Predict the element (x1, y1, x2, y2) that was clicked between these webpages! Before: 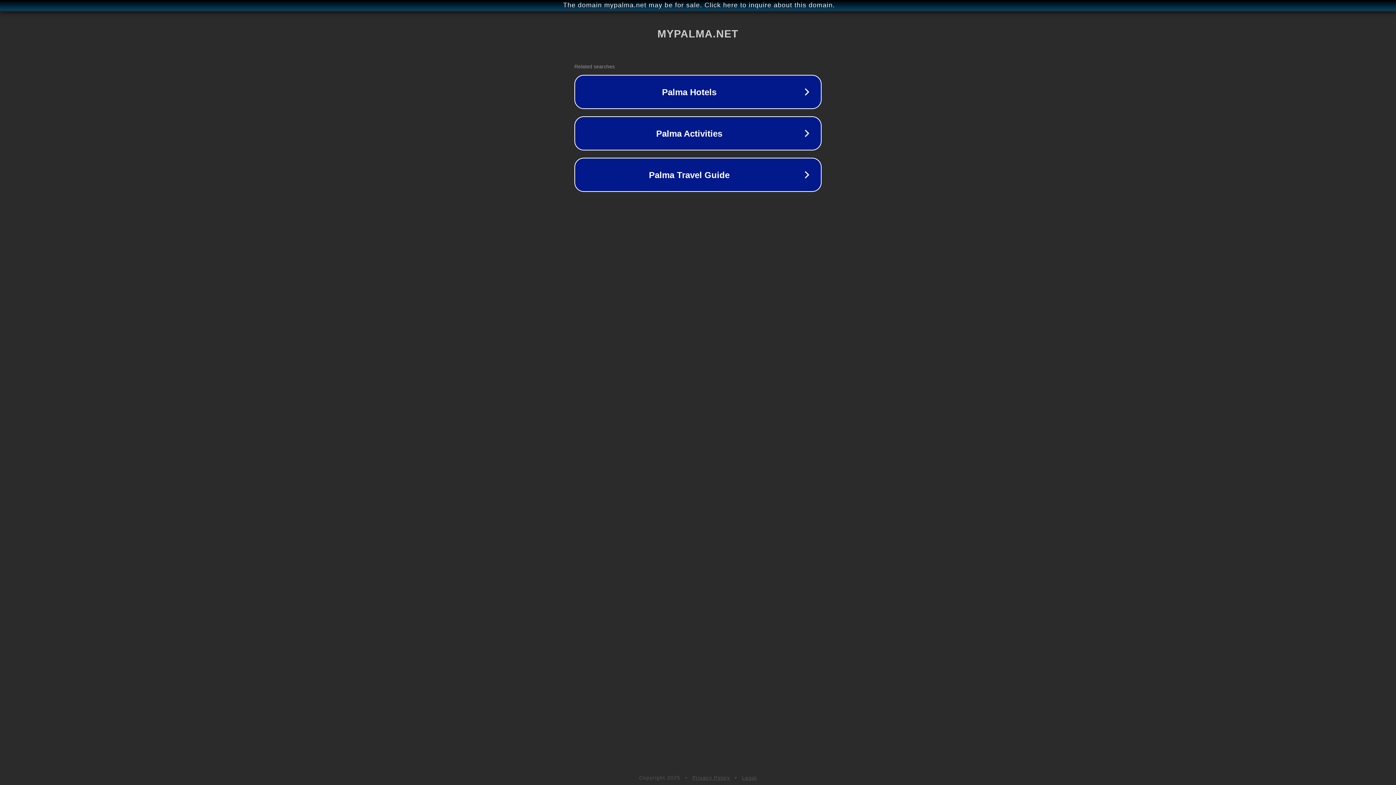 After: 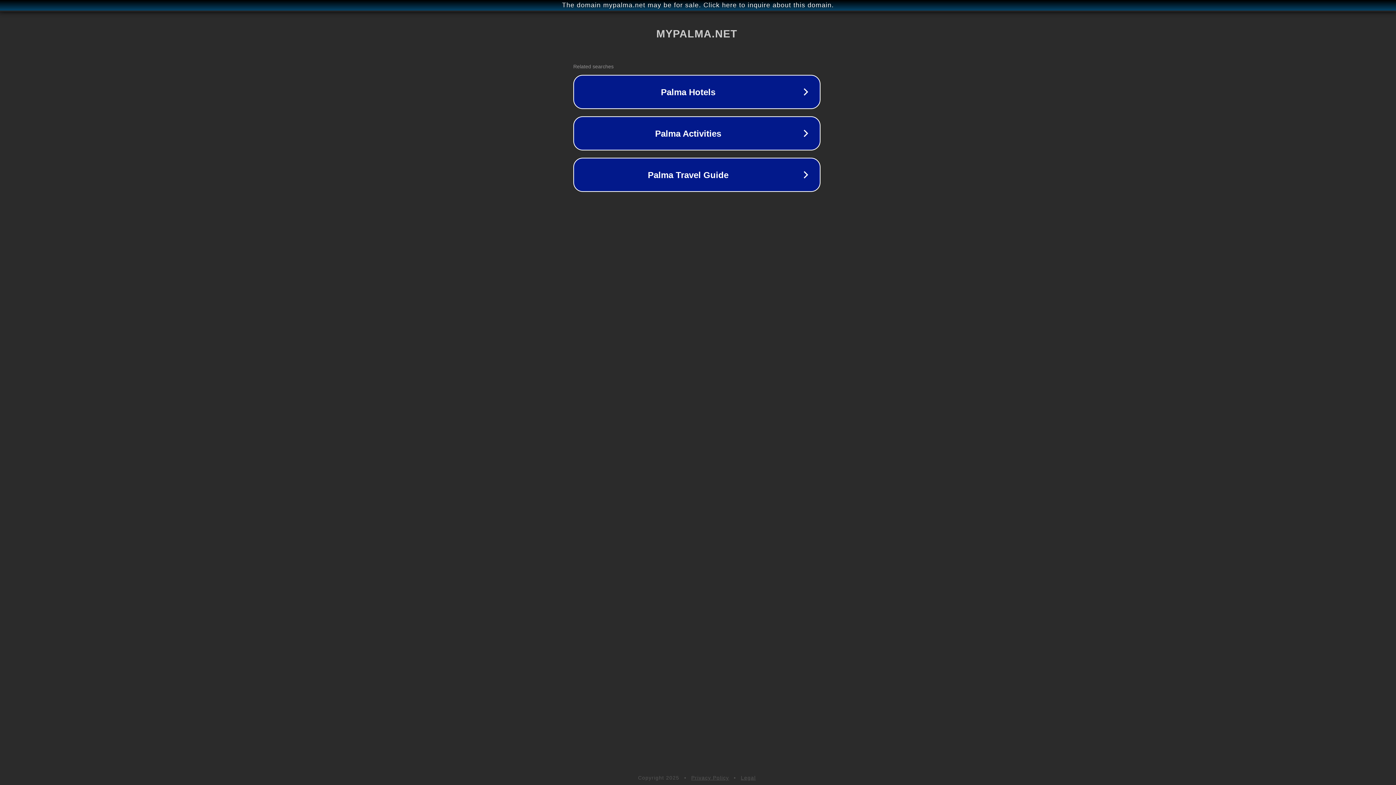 Action: bbox: (1, 1, 1397, 9) label: The domain mypalma.net may be for sale. Click here to inquire about this domain.